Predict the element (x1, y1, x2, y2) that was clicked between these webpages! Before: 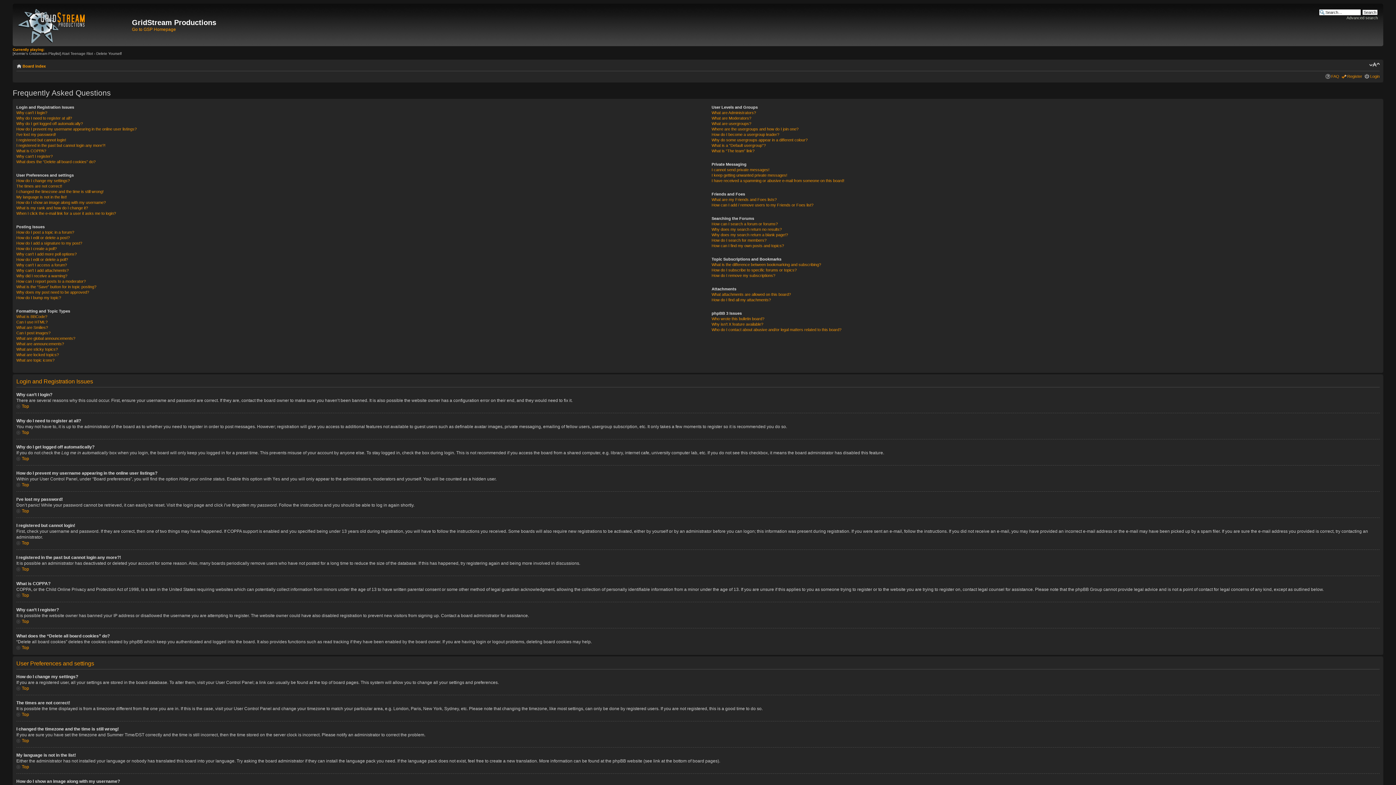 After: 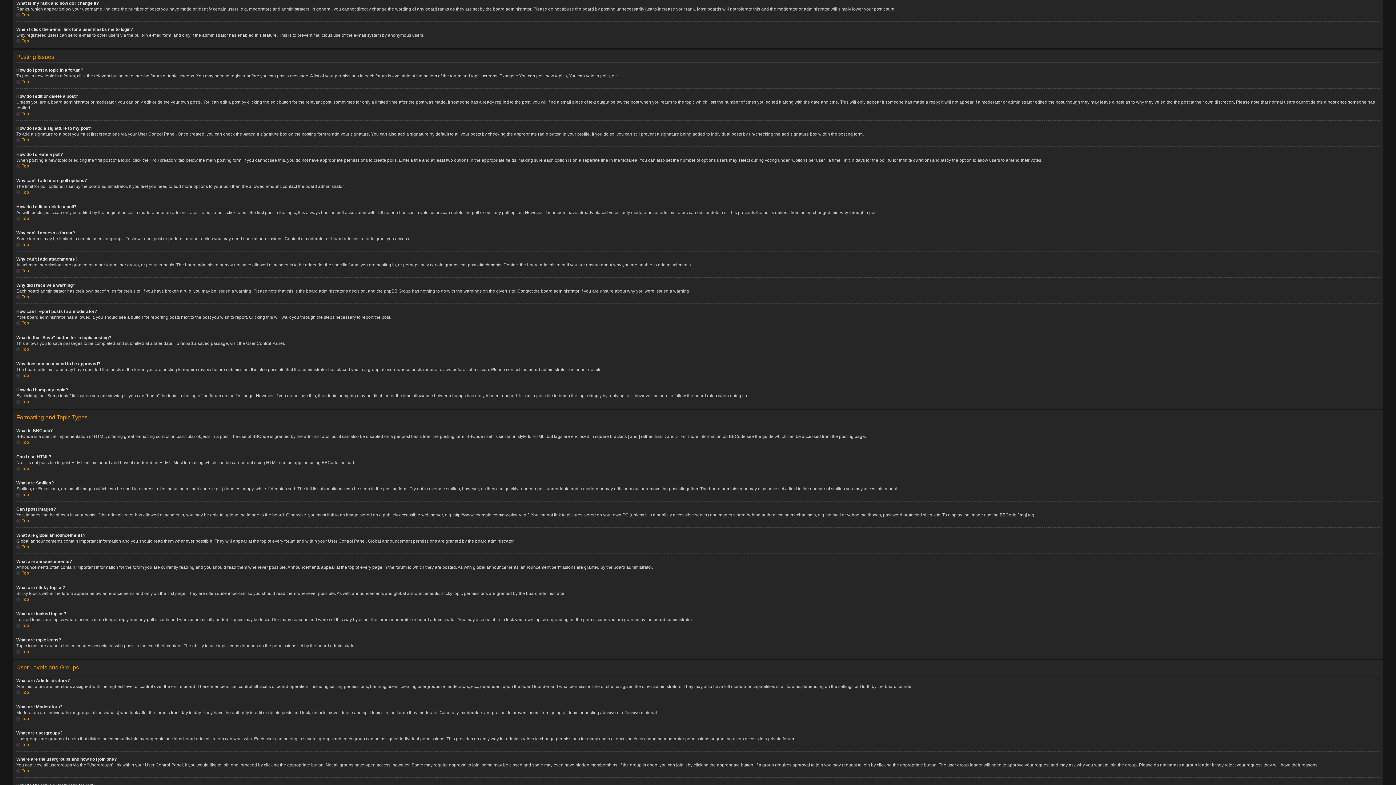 Action: bbox: (16, 205, 88, 210) label: What is my rank and how do I change it?